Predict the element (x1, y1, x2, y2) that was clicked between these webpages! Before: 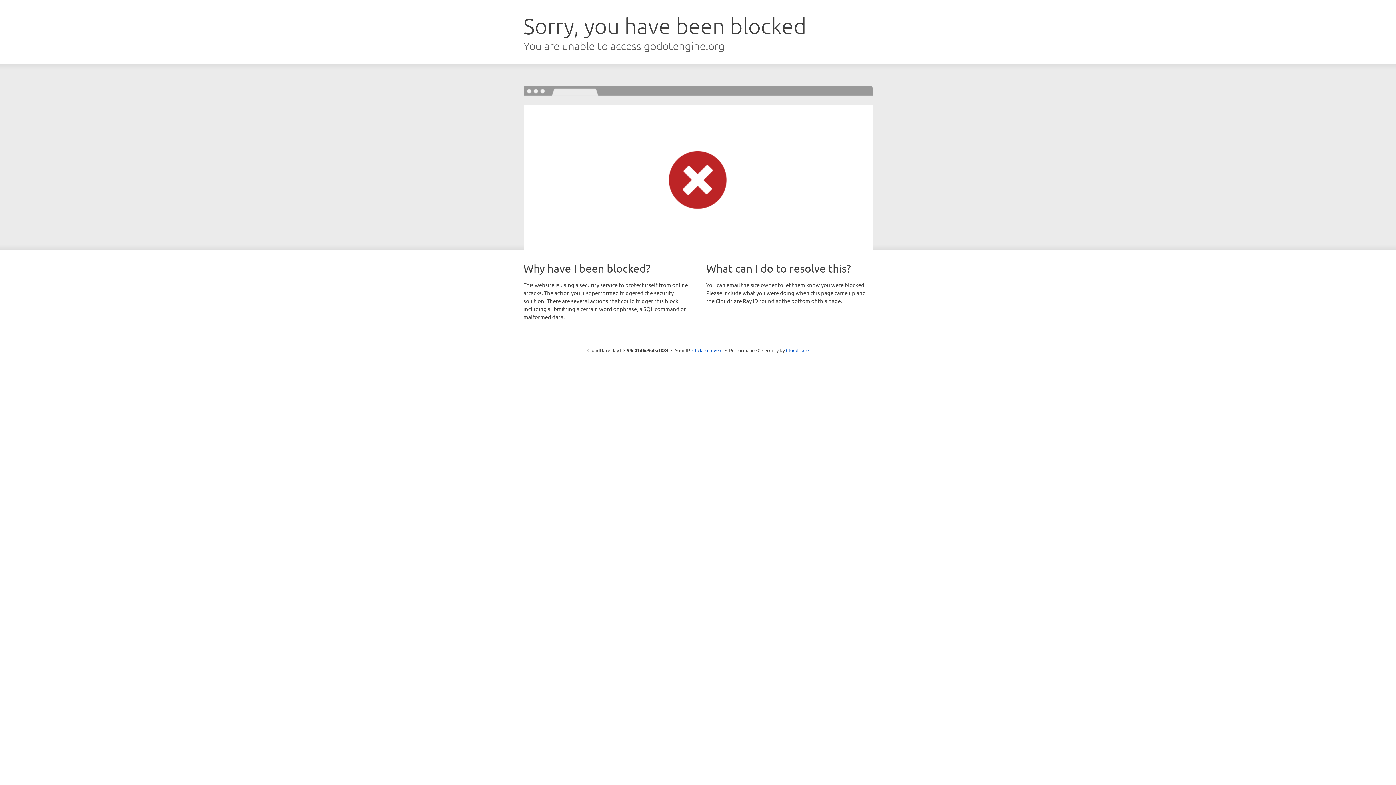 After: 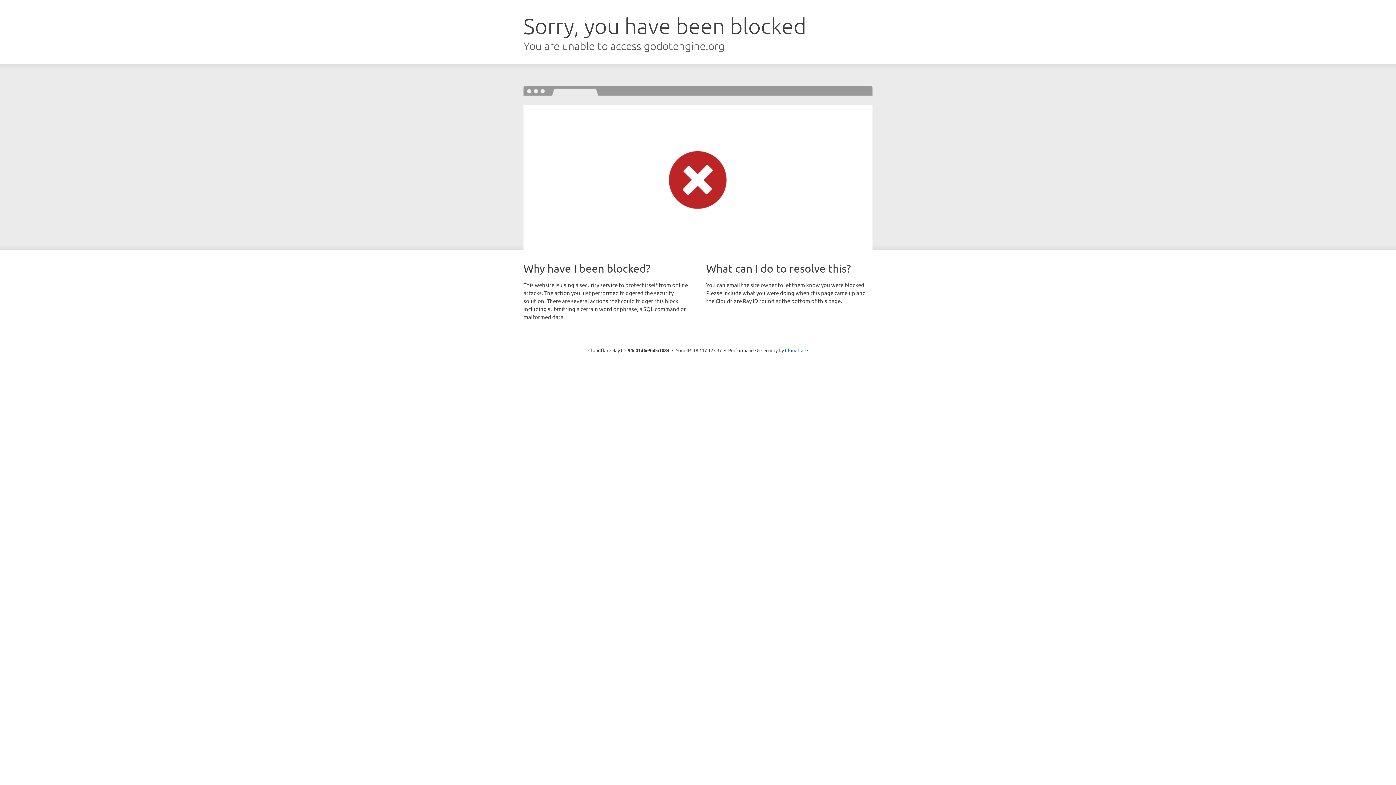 Action: bbox: (692, 346, 722, 353) label: Click to reveal